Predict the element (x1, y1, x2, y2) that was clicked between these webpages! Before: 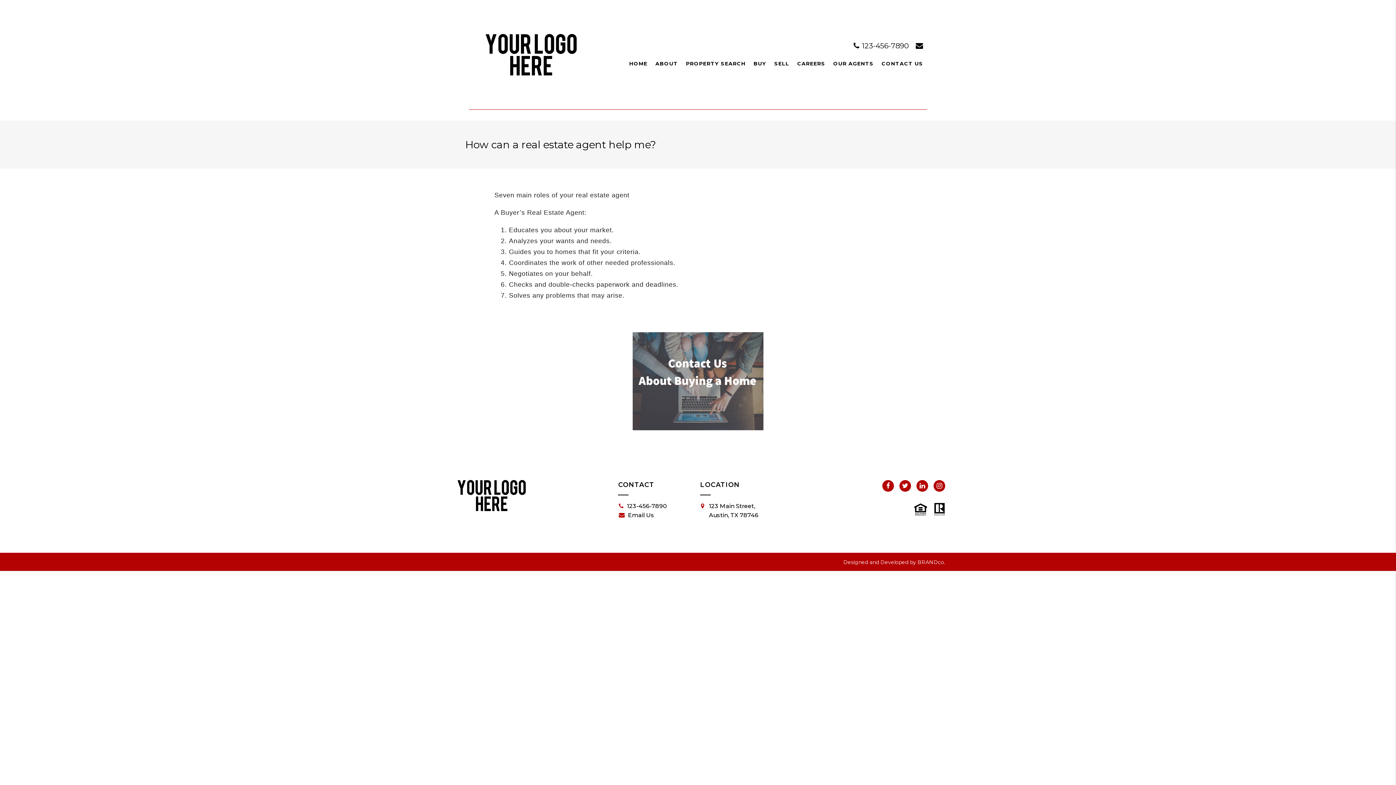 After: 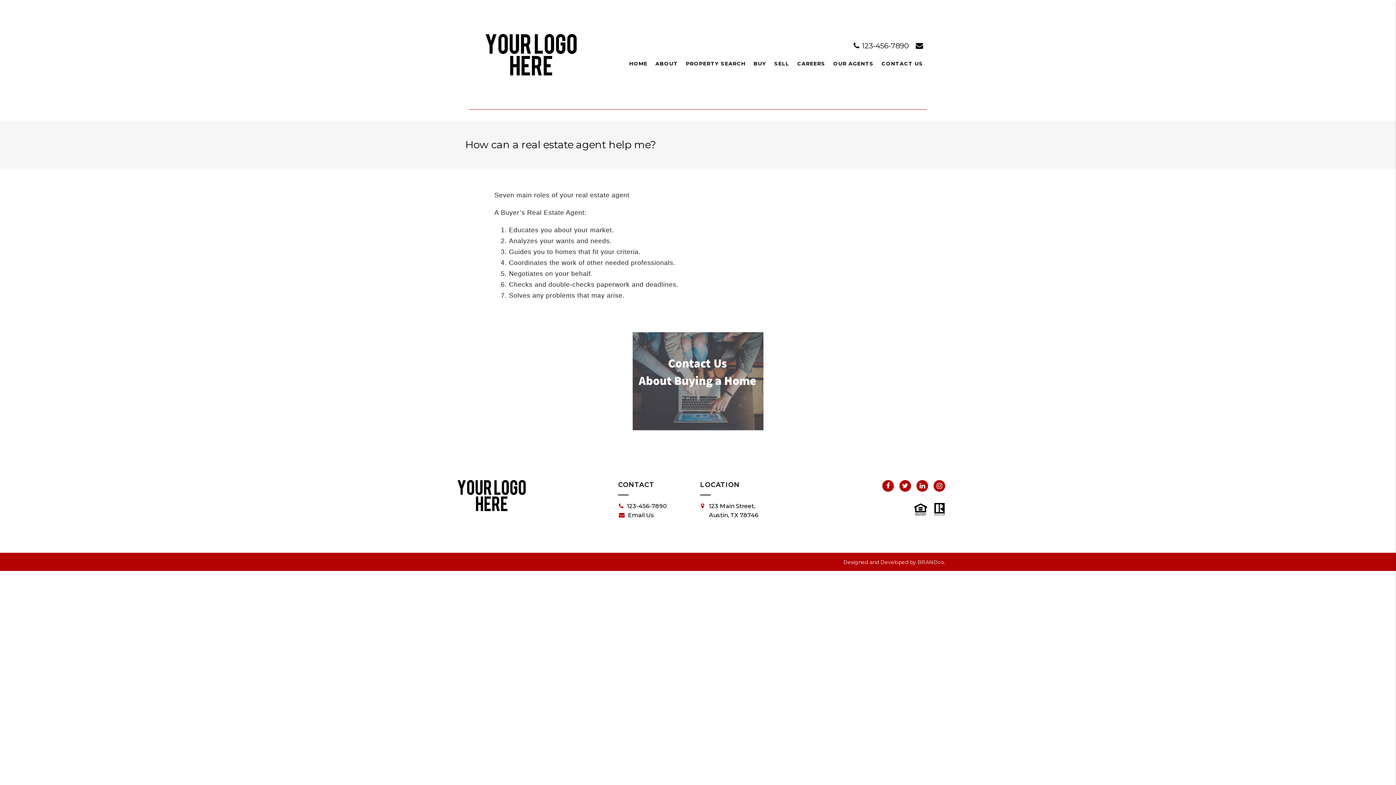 Action: label: BRANDco. bbox: (917, 558, 945, 566)